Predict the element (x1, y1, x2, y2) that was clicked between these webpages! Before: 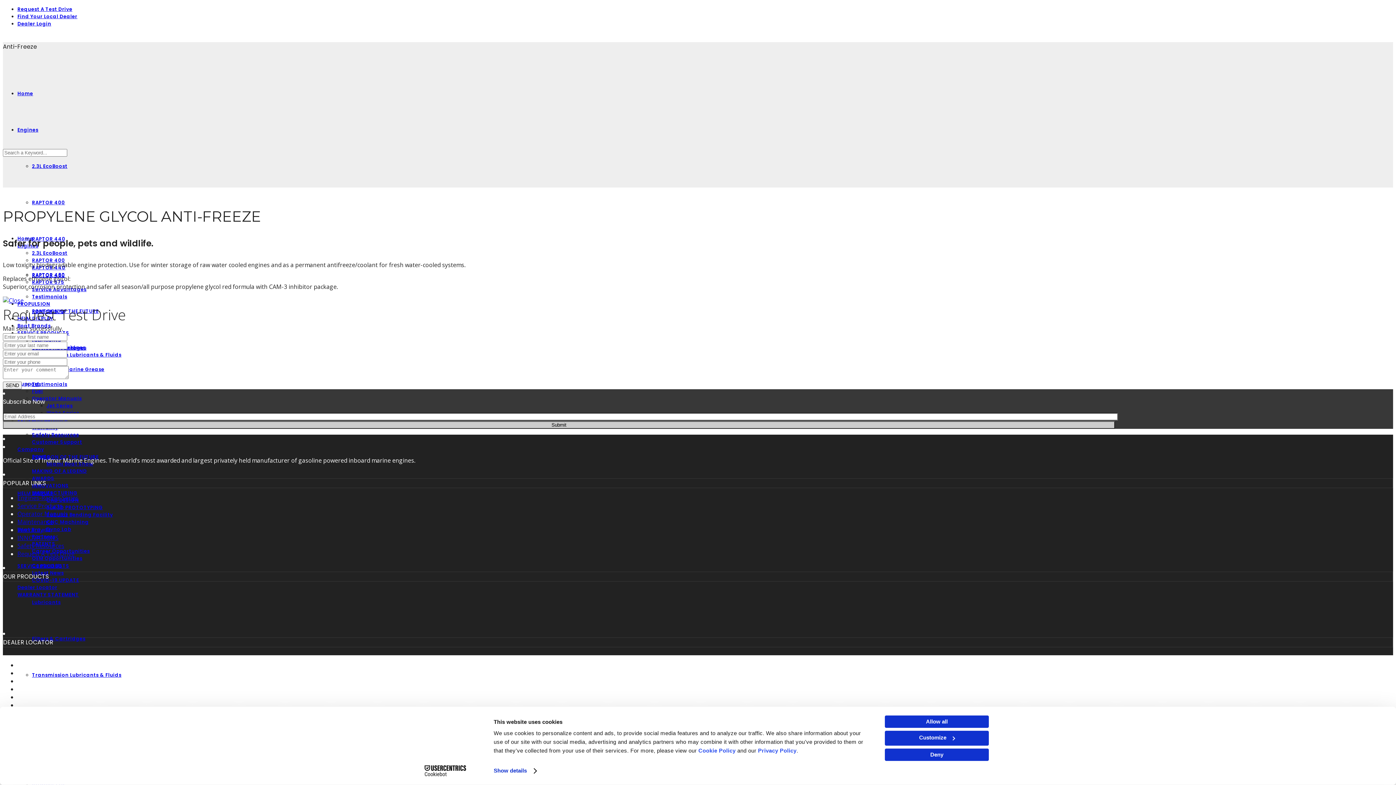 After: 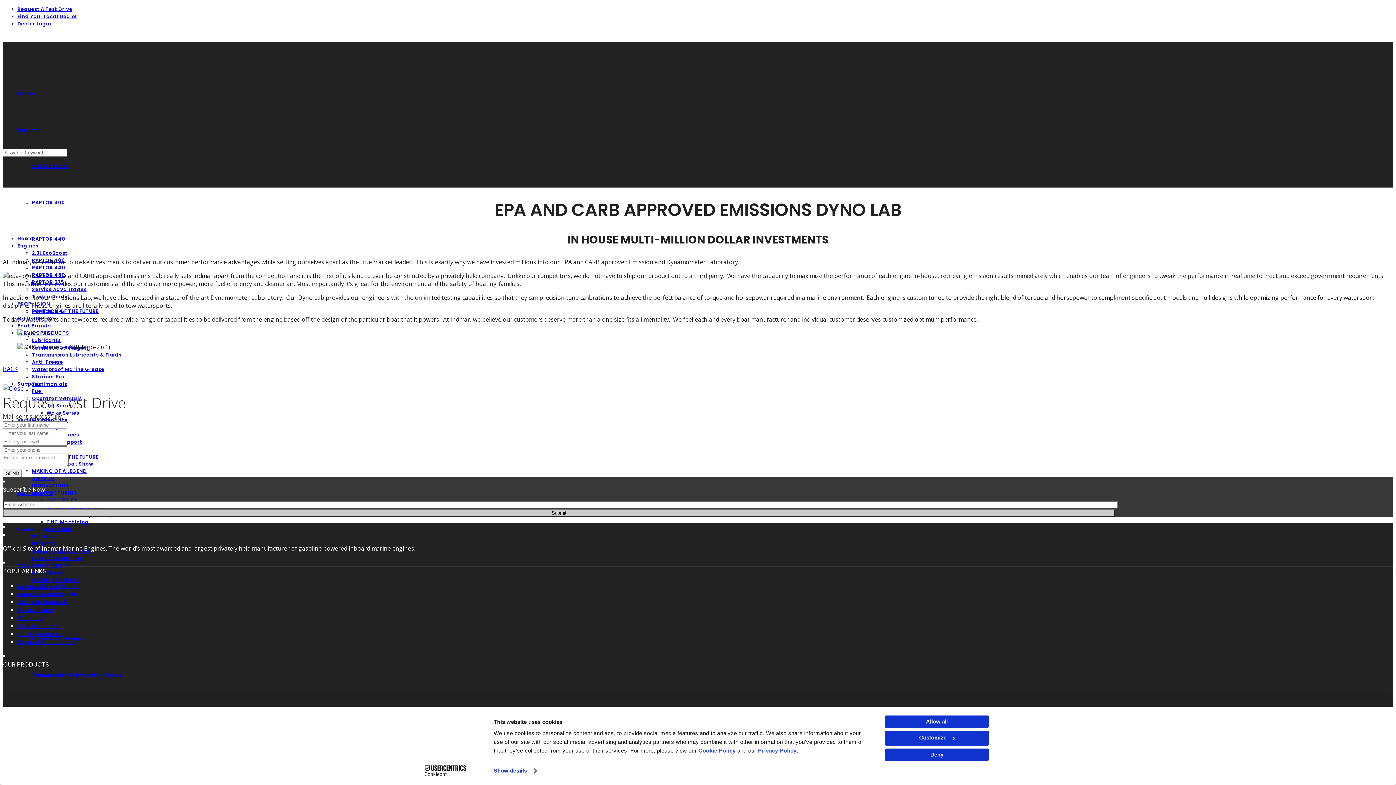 Action: label: Dyno Lab bbox: (46, 526, 71, 533)